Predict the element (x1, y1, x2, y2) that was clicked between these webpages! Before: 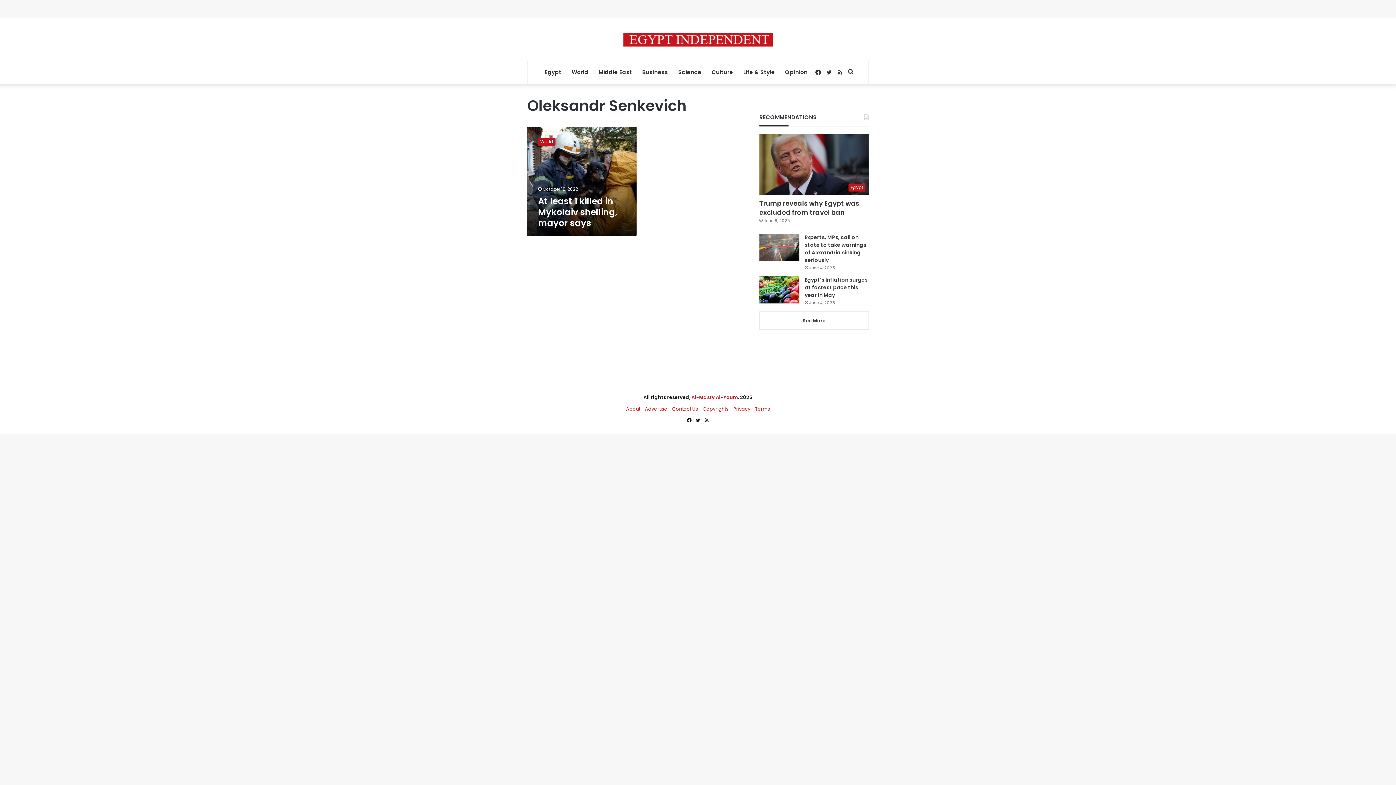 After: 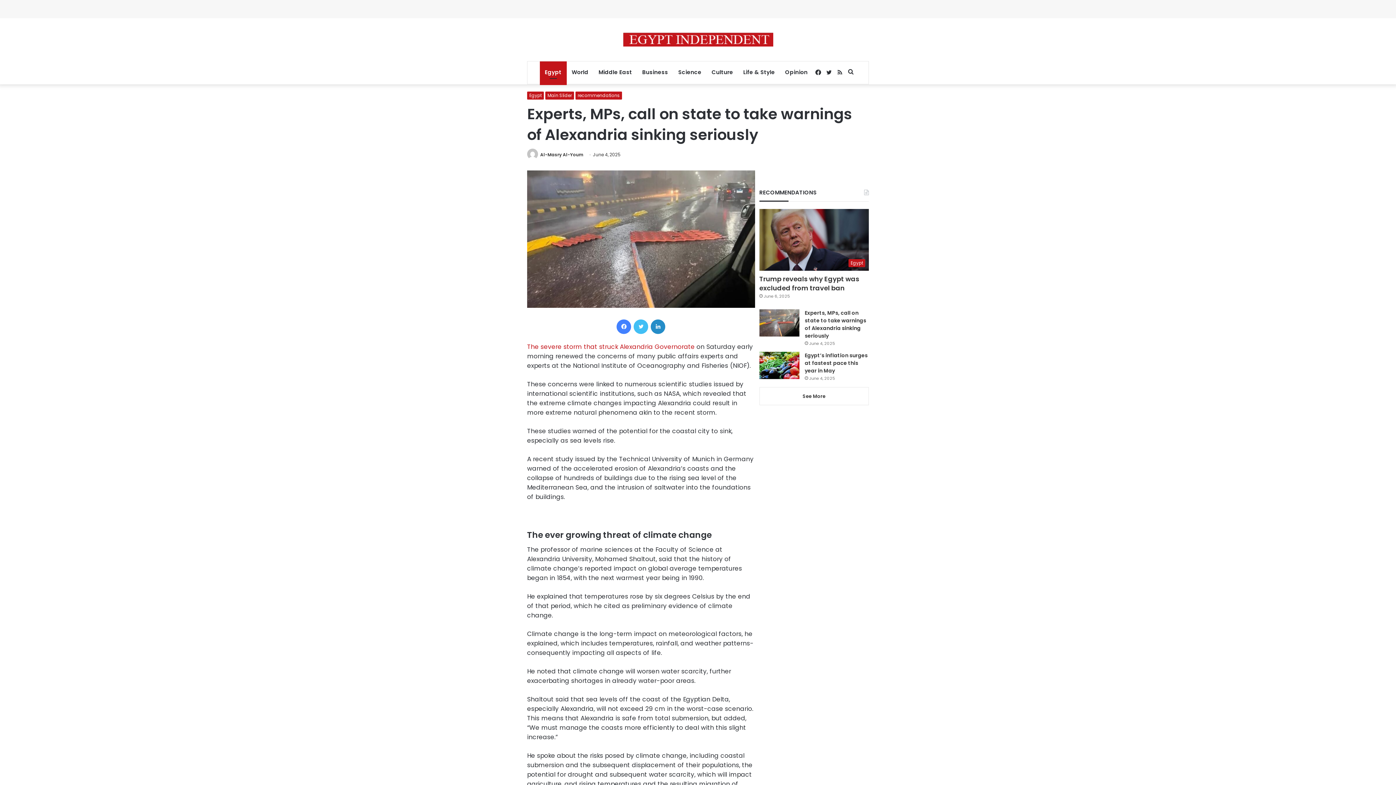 Action: bbox: (759, 233, 799, 261) label: Experts, MPs, call on state to take warnings of Alexandria sinking seriously